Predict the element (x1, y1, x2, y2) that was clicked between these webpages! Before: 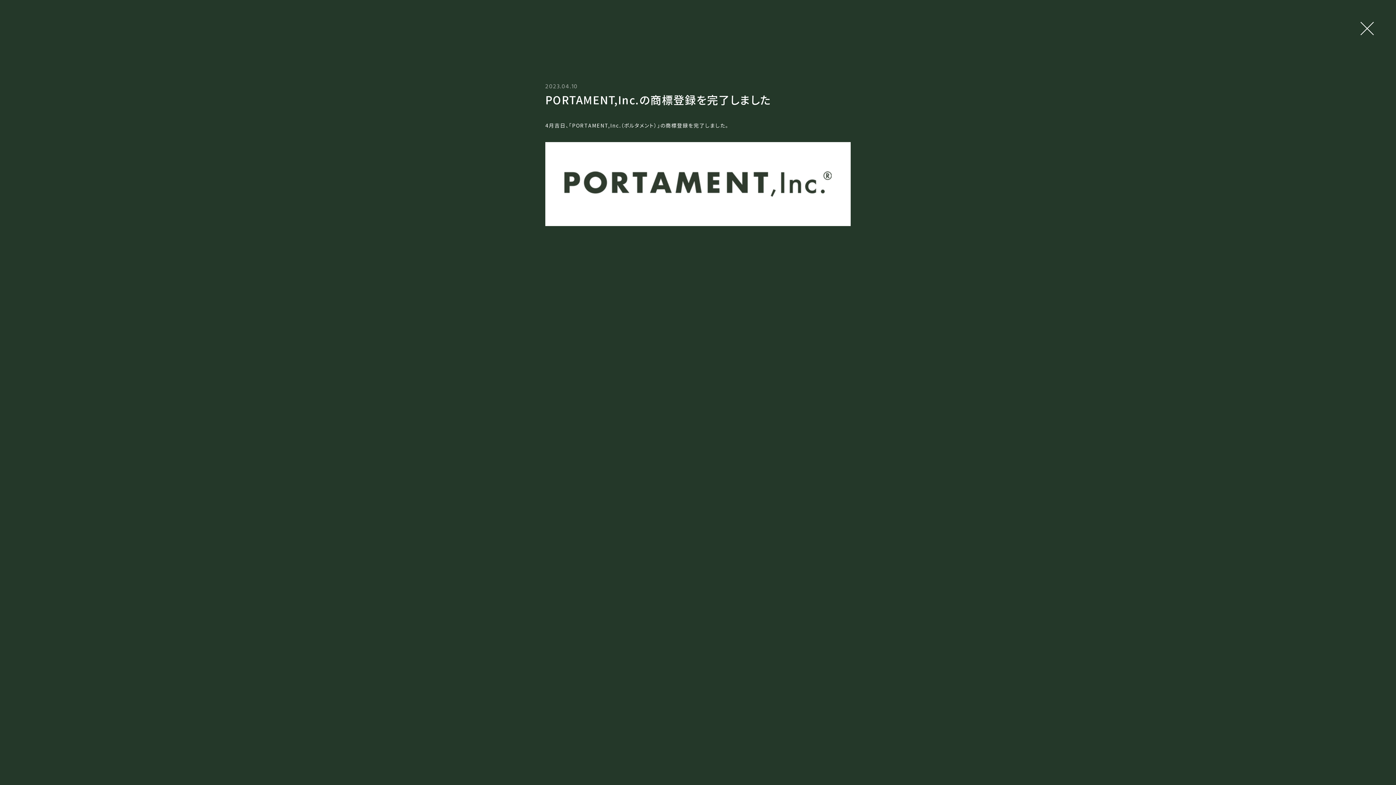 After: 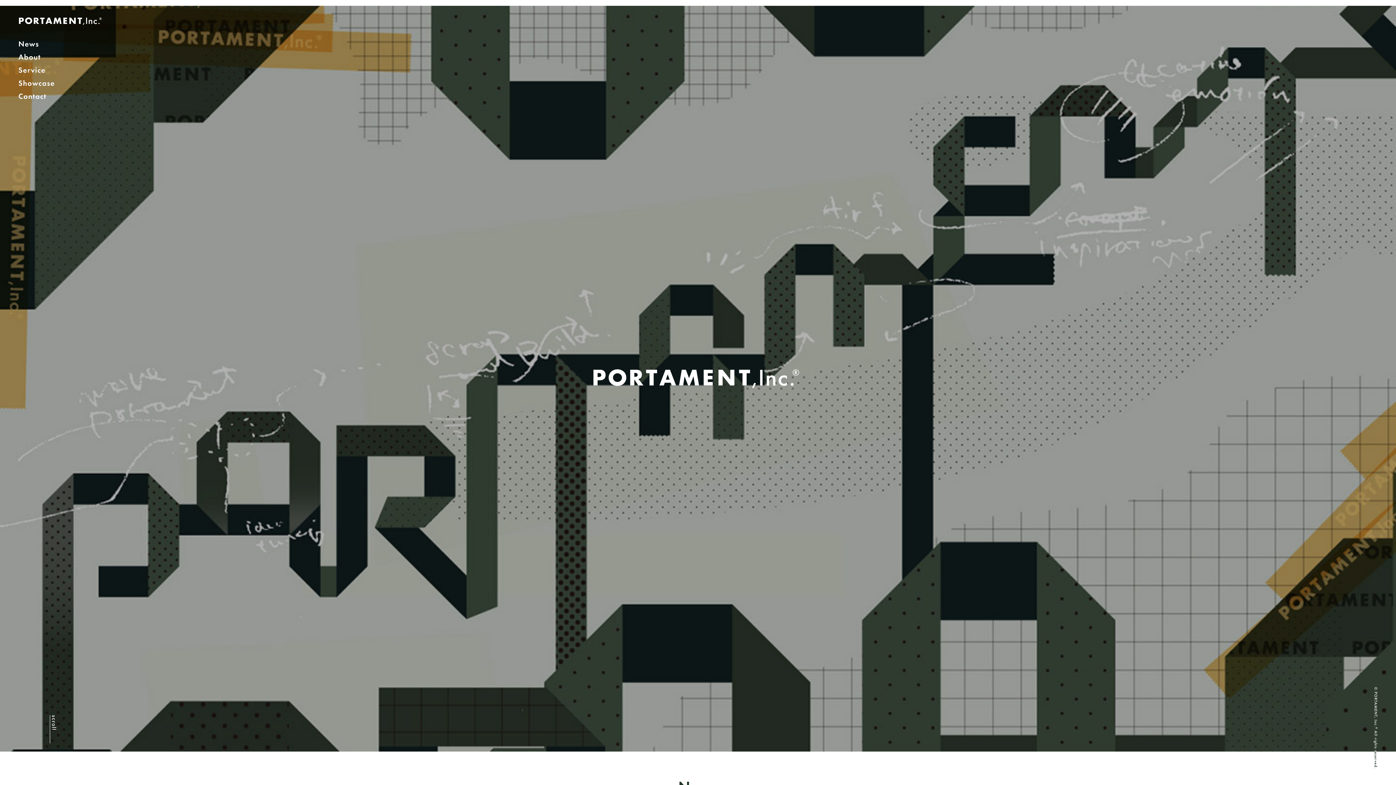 Action: bbox: (1360, 21, 1374, 35)